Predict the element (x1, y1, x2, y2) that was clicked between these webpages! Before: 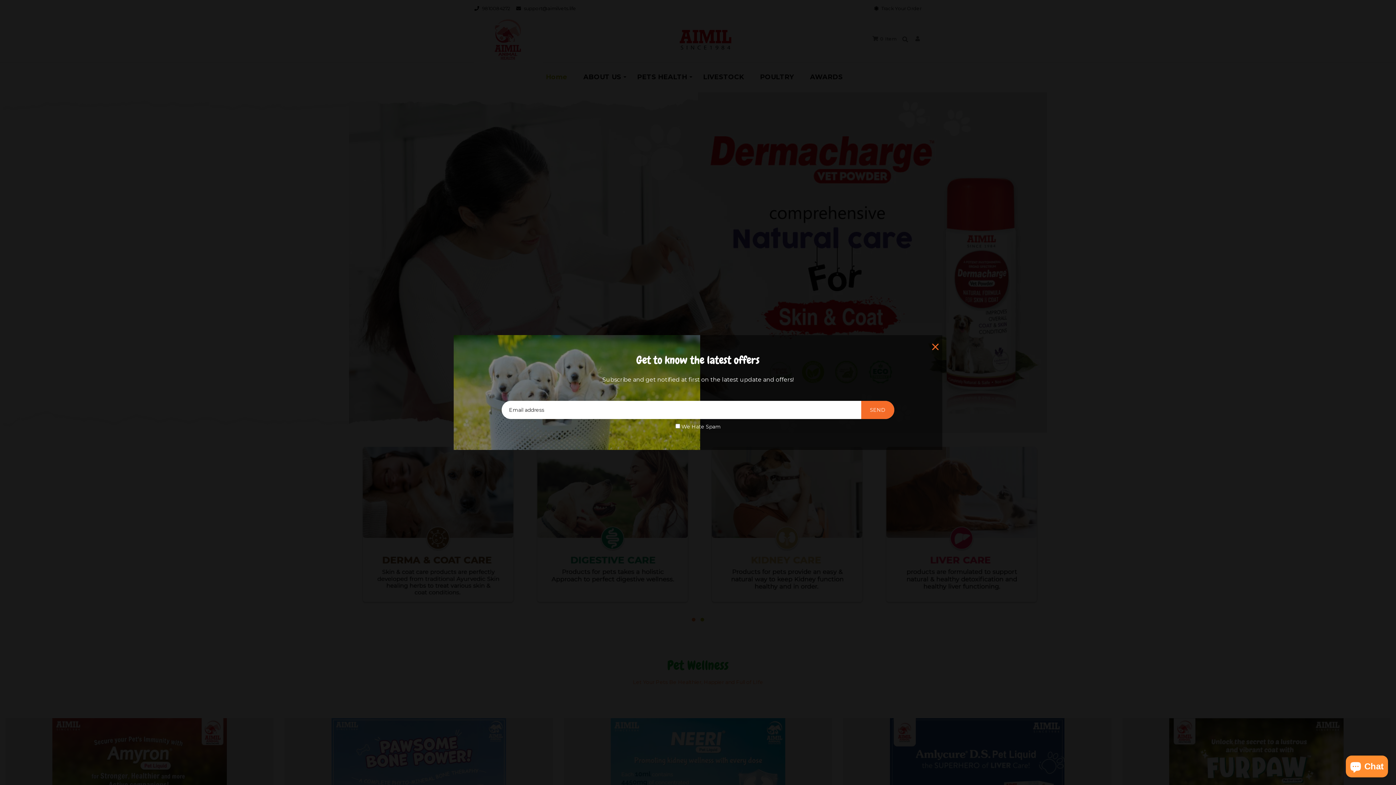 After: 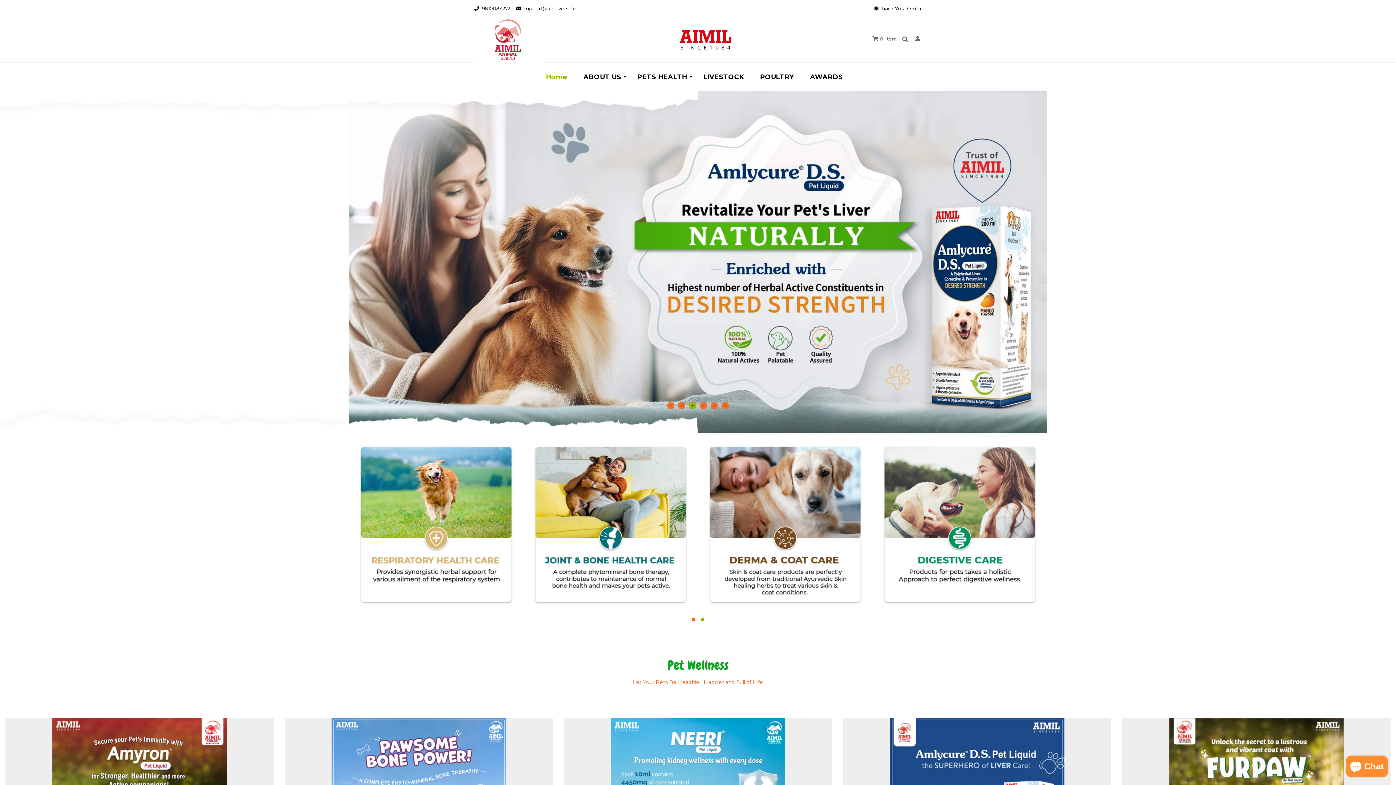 Action: bbox: (932, 337, 938, 343)